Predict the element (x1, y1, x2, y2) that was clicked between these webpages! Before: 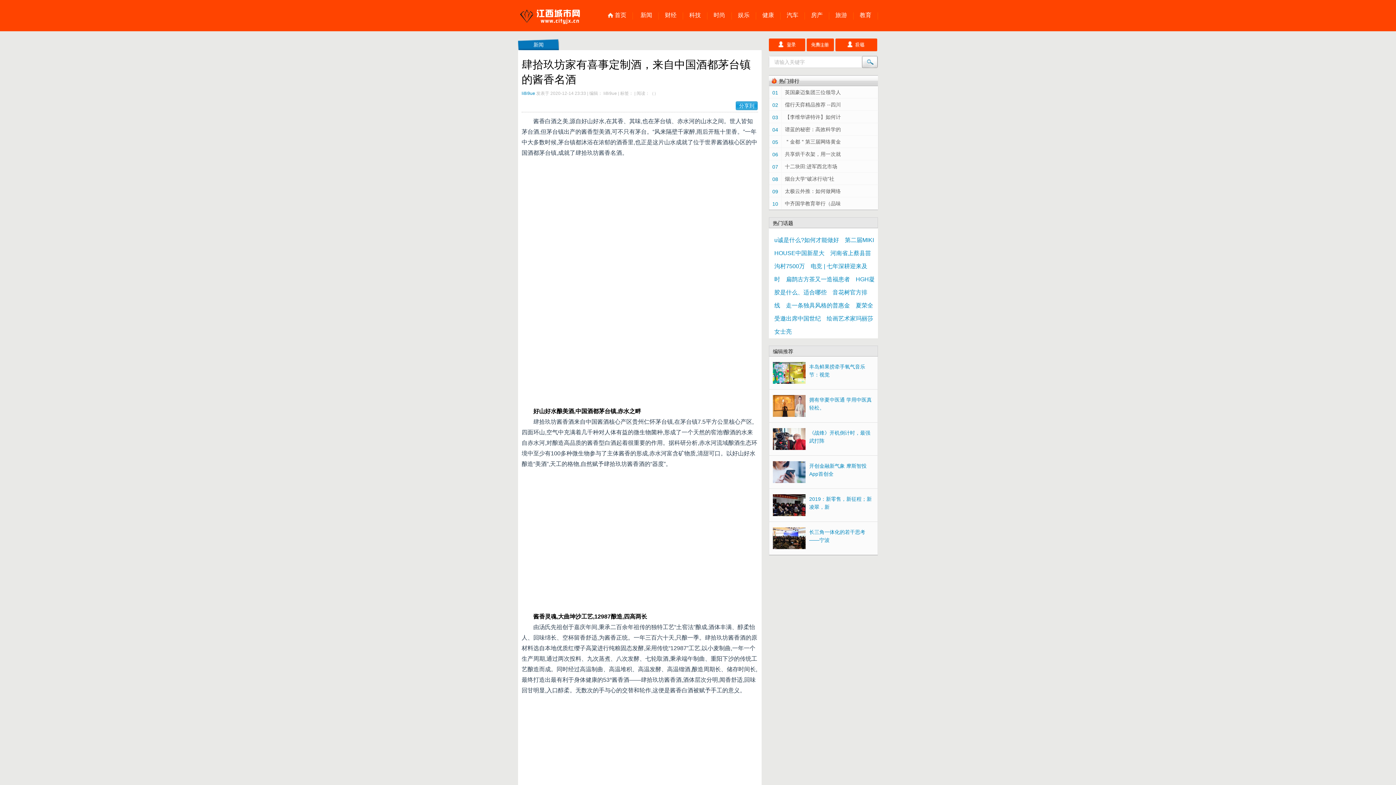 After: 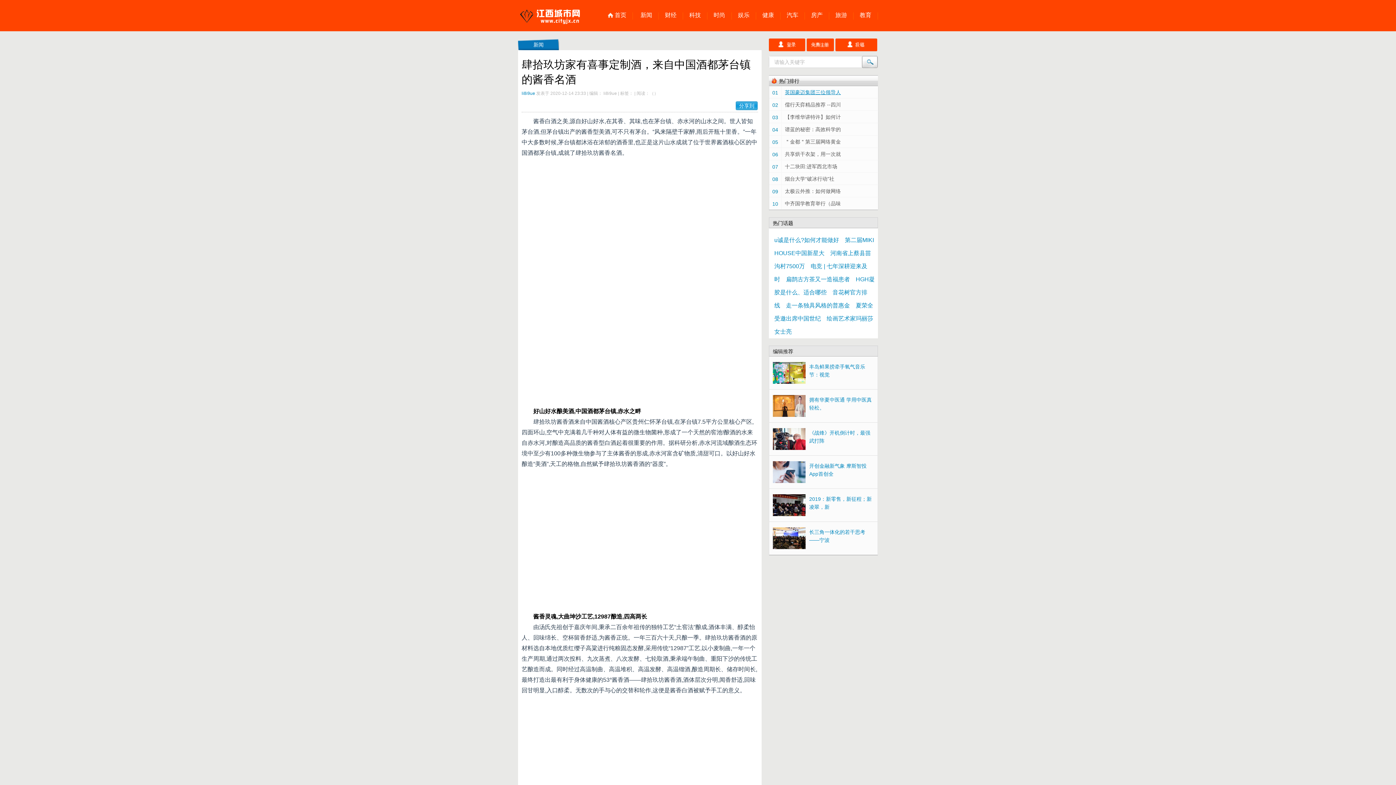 Action: label: 英国豪迈集团三位领导人 bbox: (781, 89, 844, 95)